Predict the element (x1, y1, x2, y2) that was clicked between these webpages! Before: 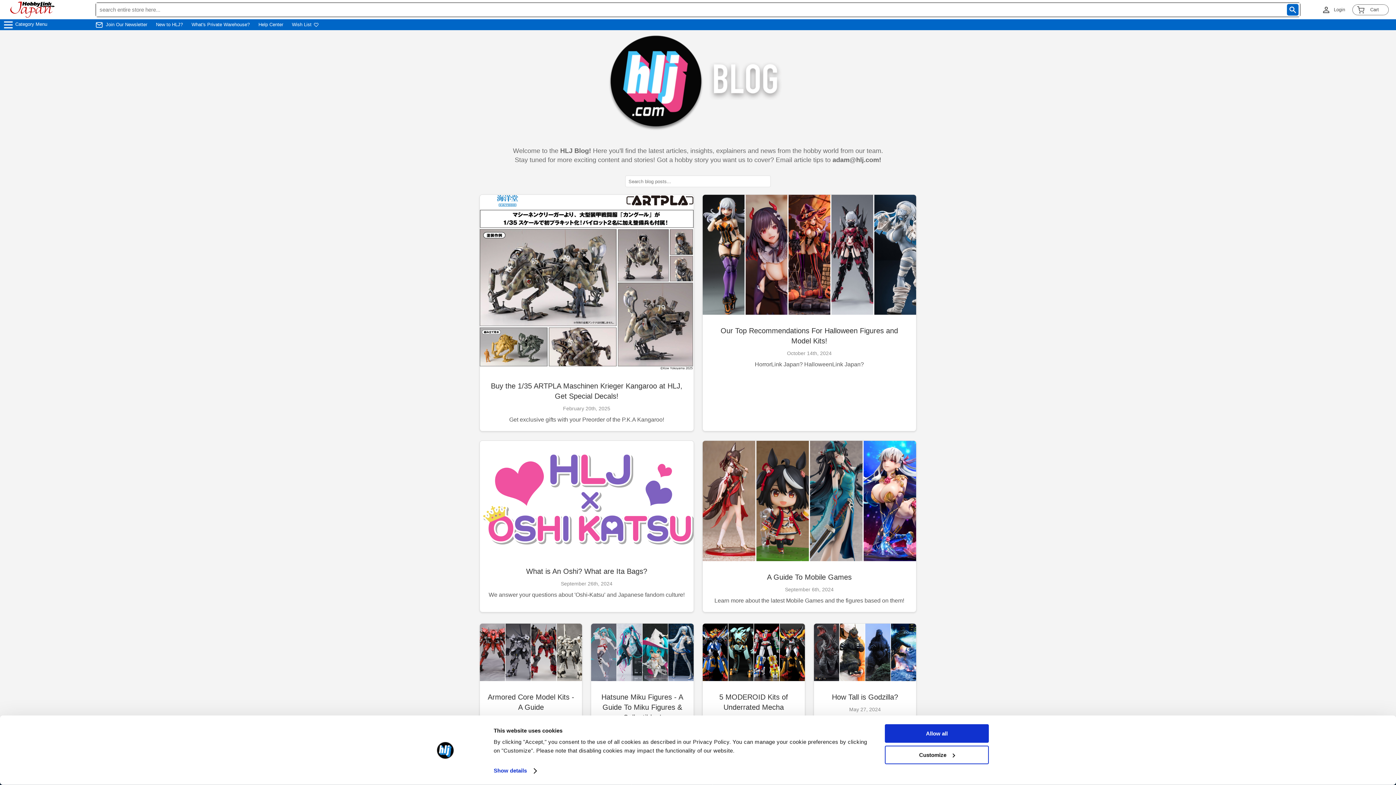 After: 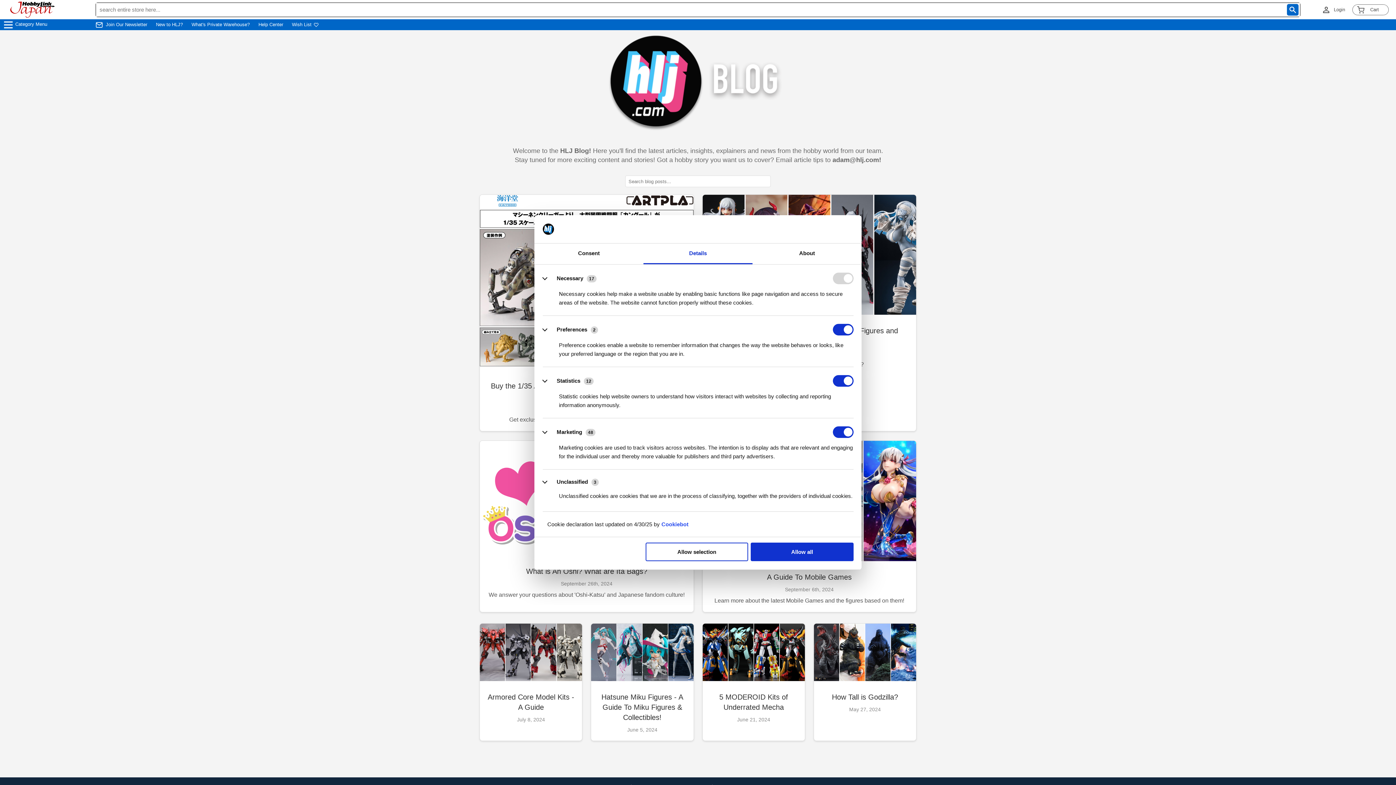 Action: label: Customize bbox: (885, 745, 989, 764)